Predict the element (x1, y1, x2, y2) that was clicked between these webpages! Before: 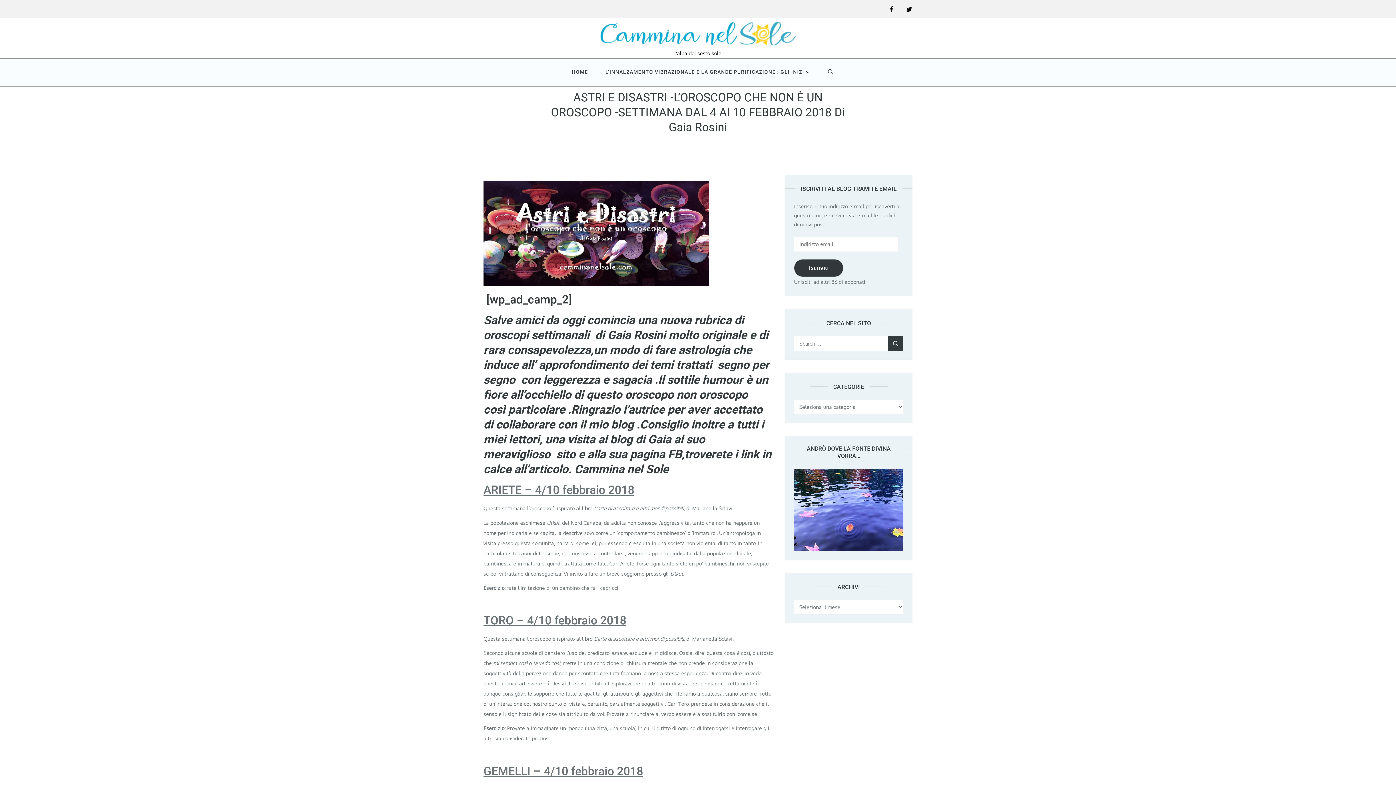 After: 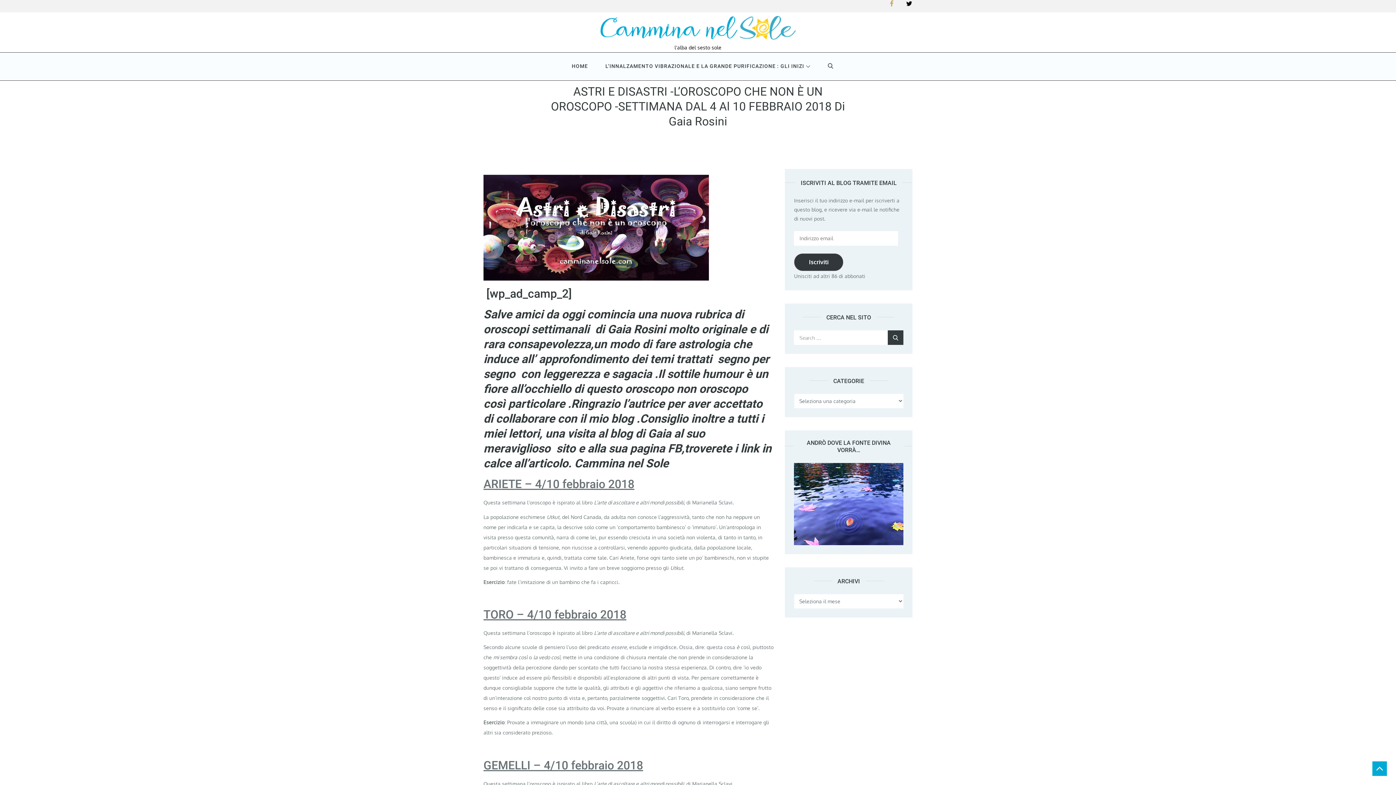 Action: bbox: (888, 5, 895, 12) label: Facebook